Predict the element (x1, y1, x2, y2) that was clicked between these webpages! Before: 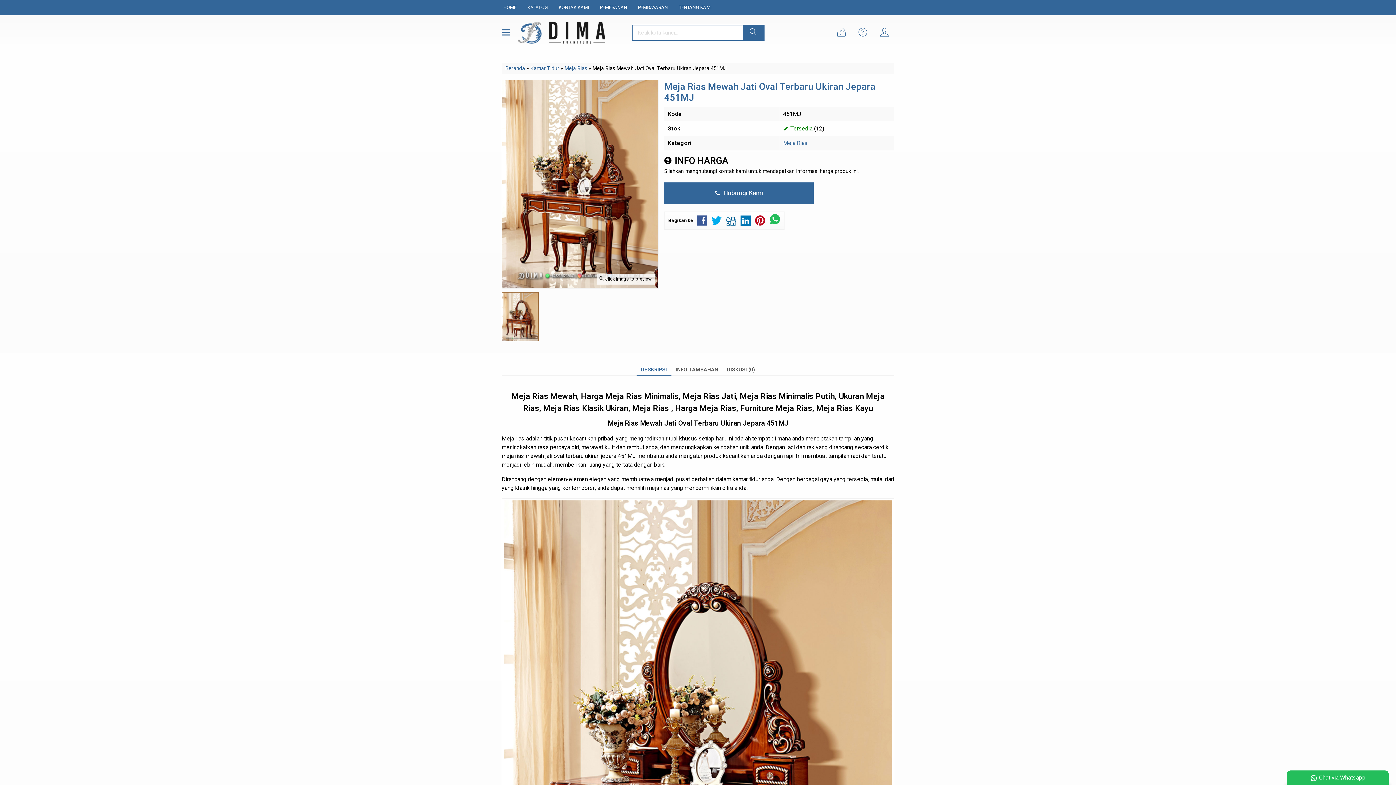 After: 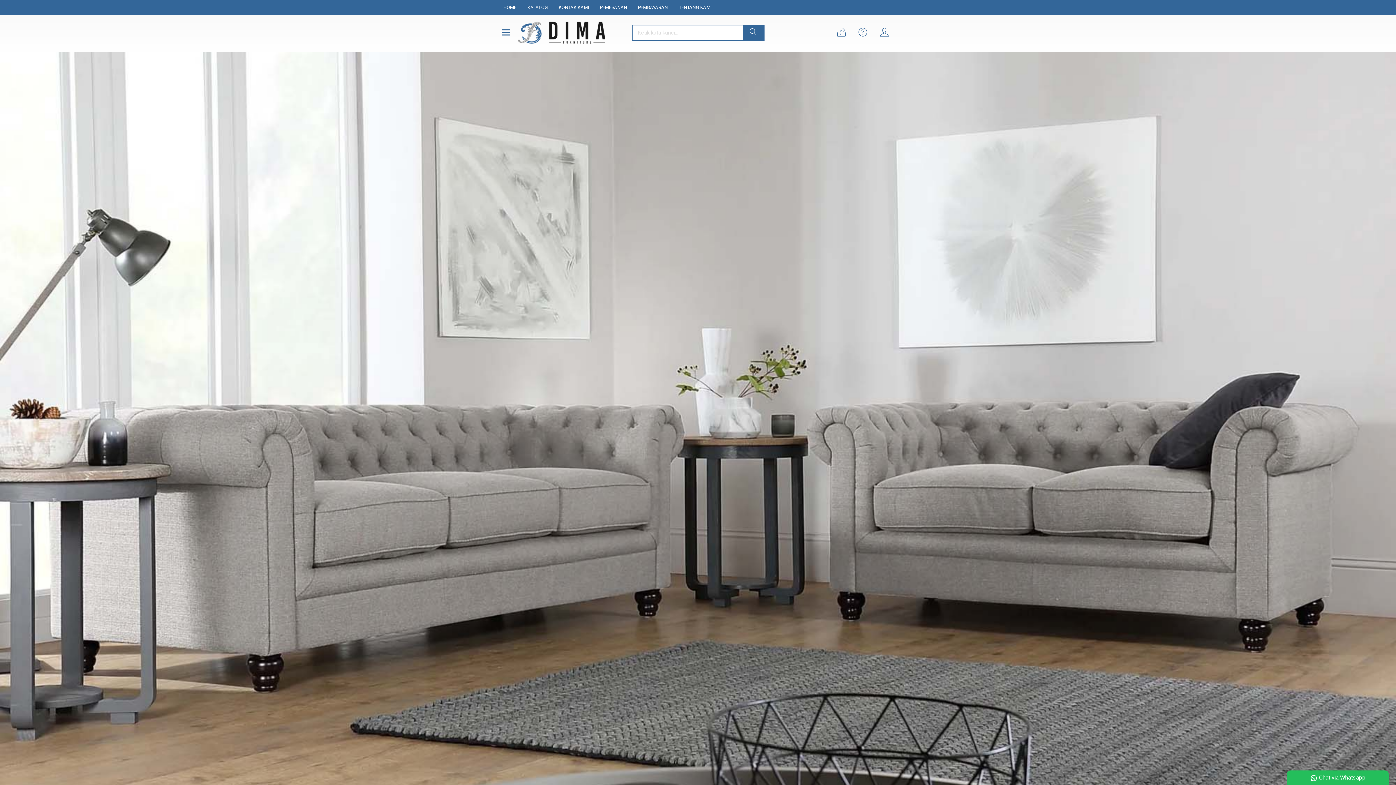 Action: label: HOME bbox: (498, 0, 522, 15)